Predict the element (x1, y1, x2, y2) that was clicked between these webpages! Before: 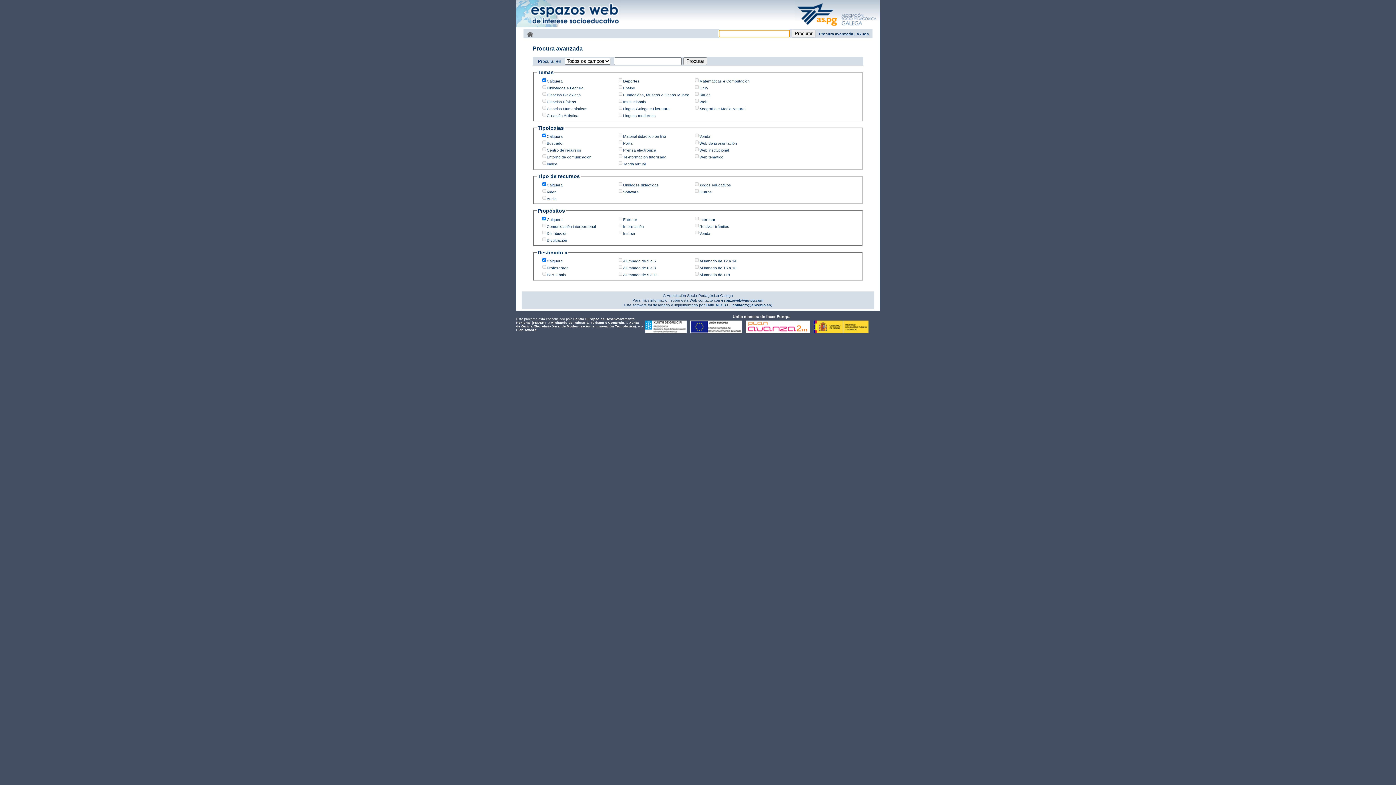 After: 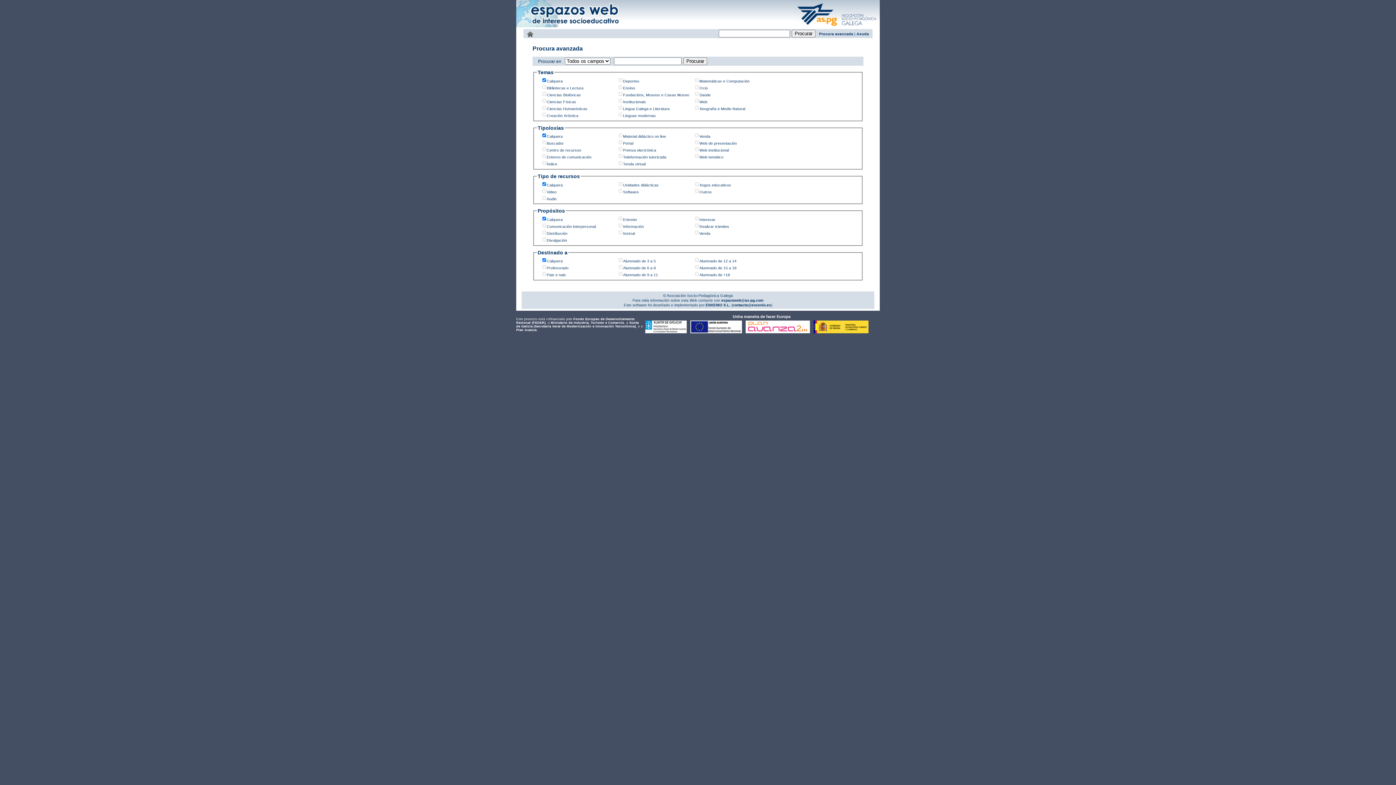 Action: bbox: (745, 330, 810, 334)